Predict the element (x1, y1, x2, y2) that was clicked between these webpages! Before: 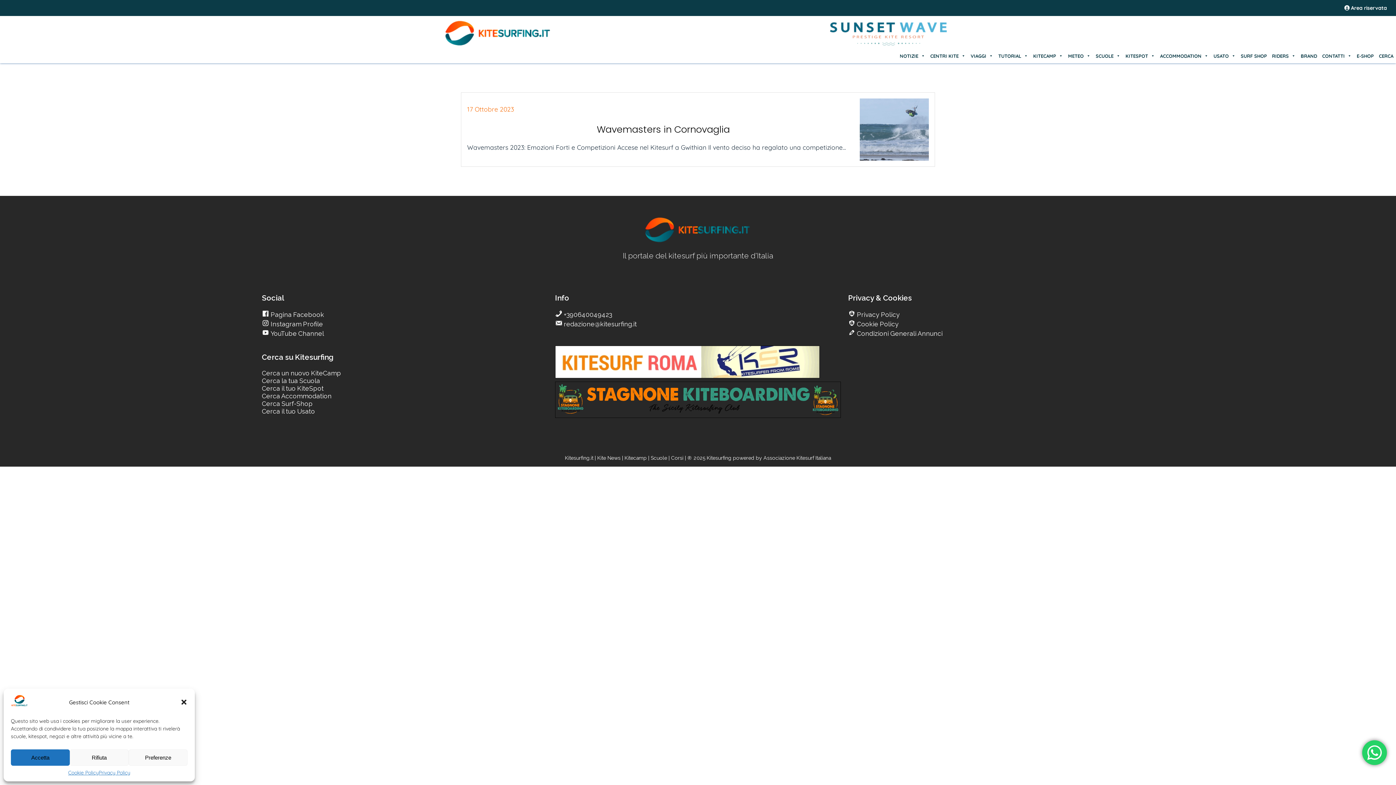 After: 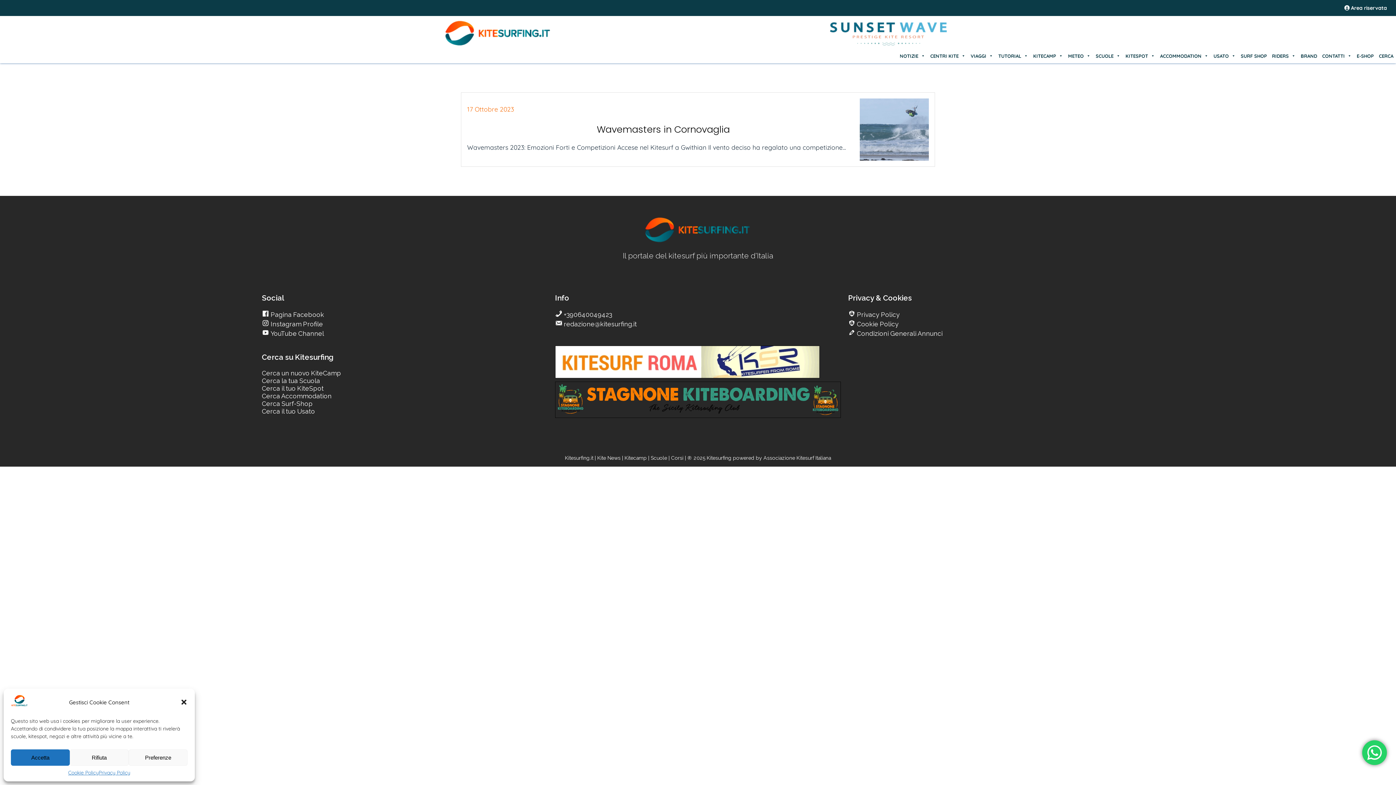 Action: bbox: (1354, 48, 1376, 63) label: E-SHOP